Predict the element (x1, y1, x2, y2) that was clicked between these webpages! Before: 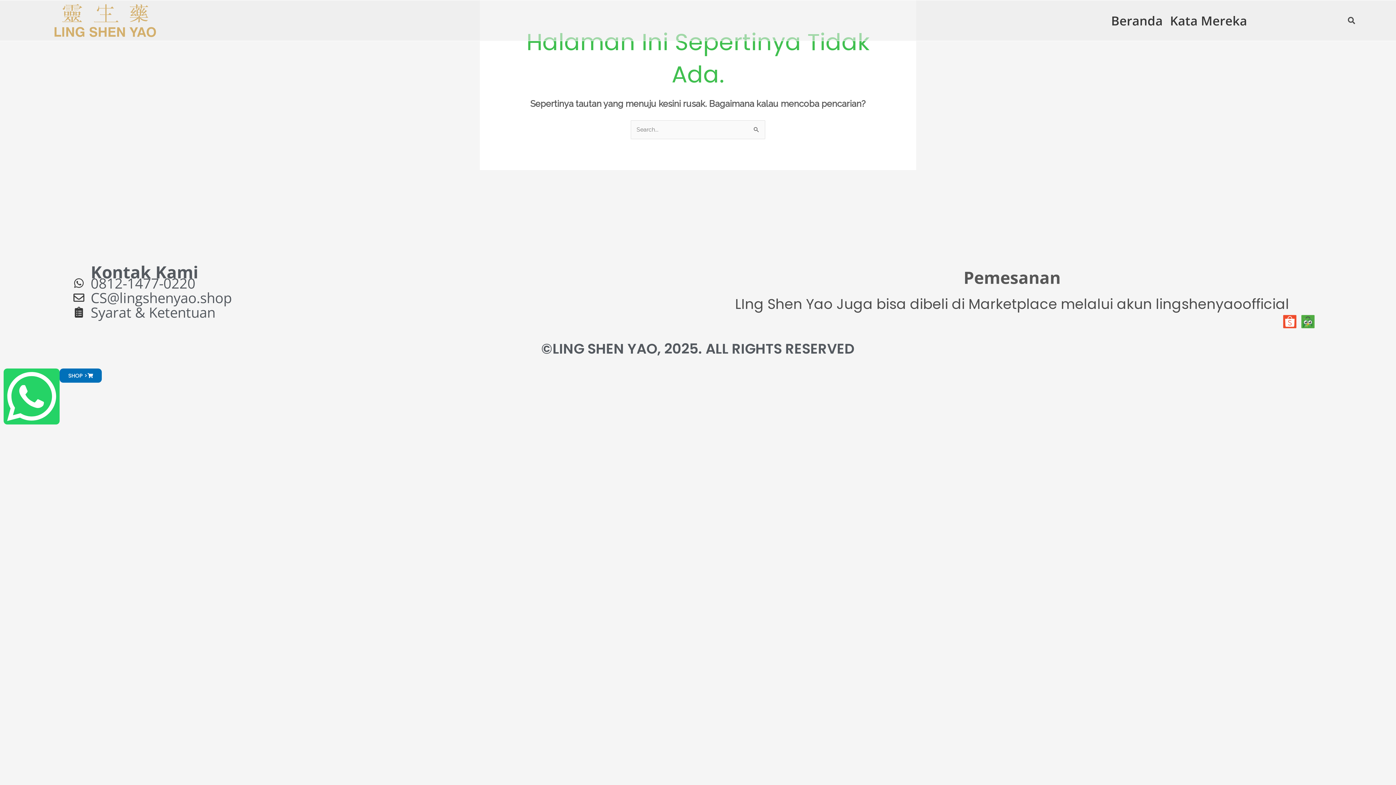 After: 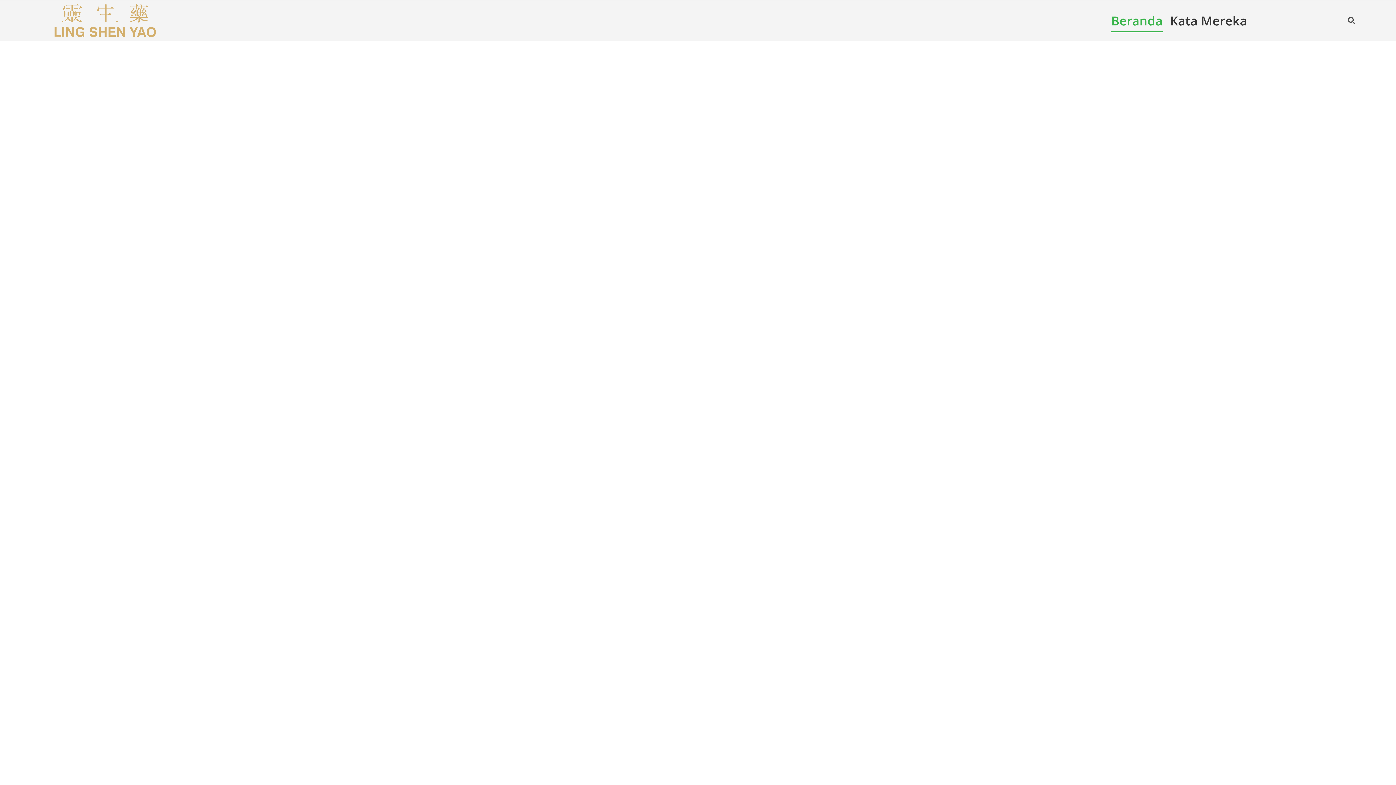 Action: label: Beranda bbox: (1111, 8, 1163, 32)